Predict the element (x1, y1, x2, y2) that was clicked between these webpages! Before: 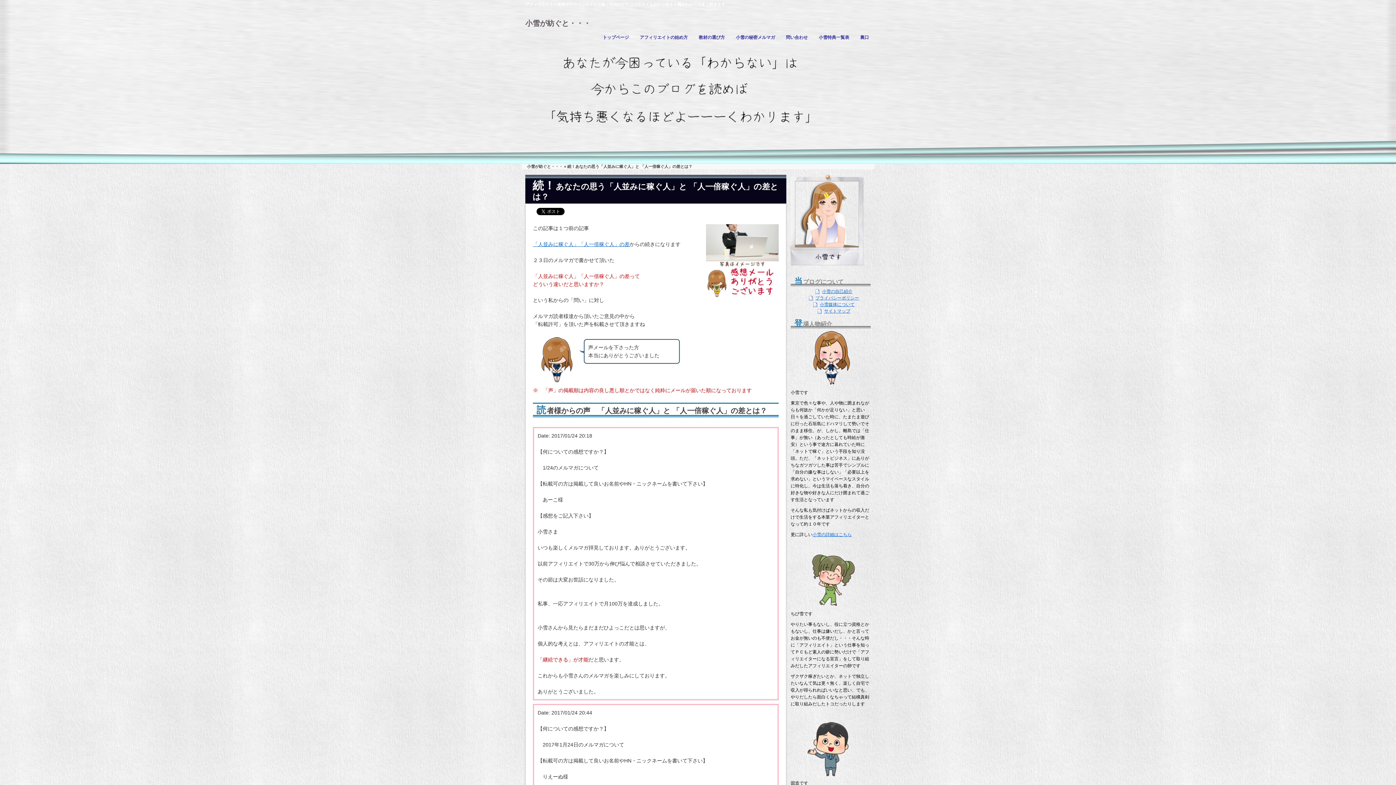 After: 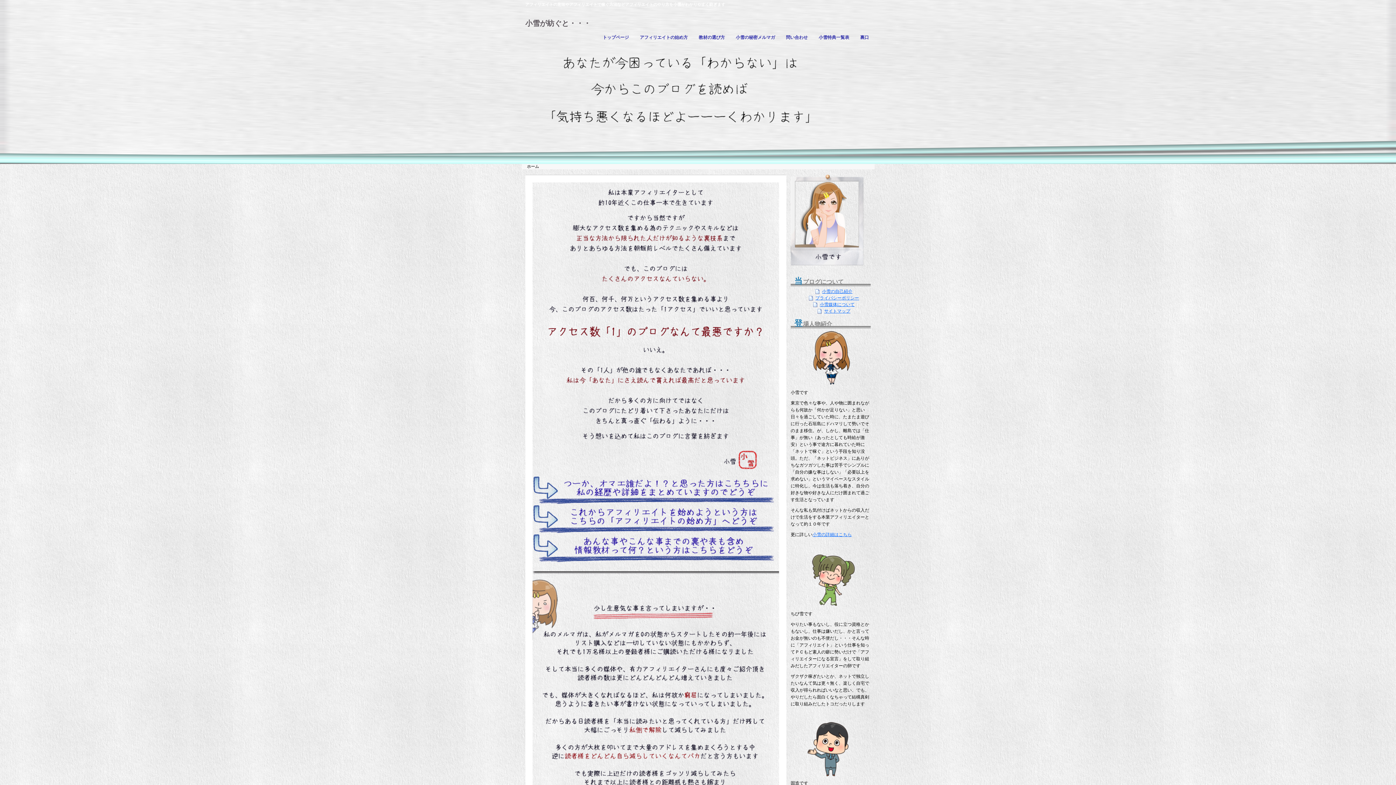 Action: label: トップページ bbox: (597, 31, 634, 44)